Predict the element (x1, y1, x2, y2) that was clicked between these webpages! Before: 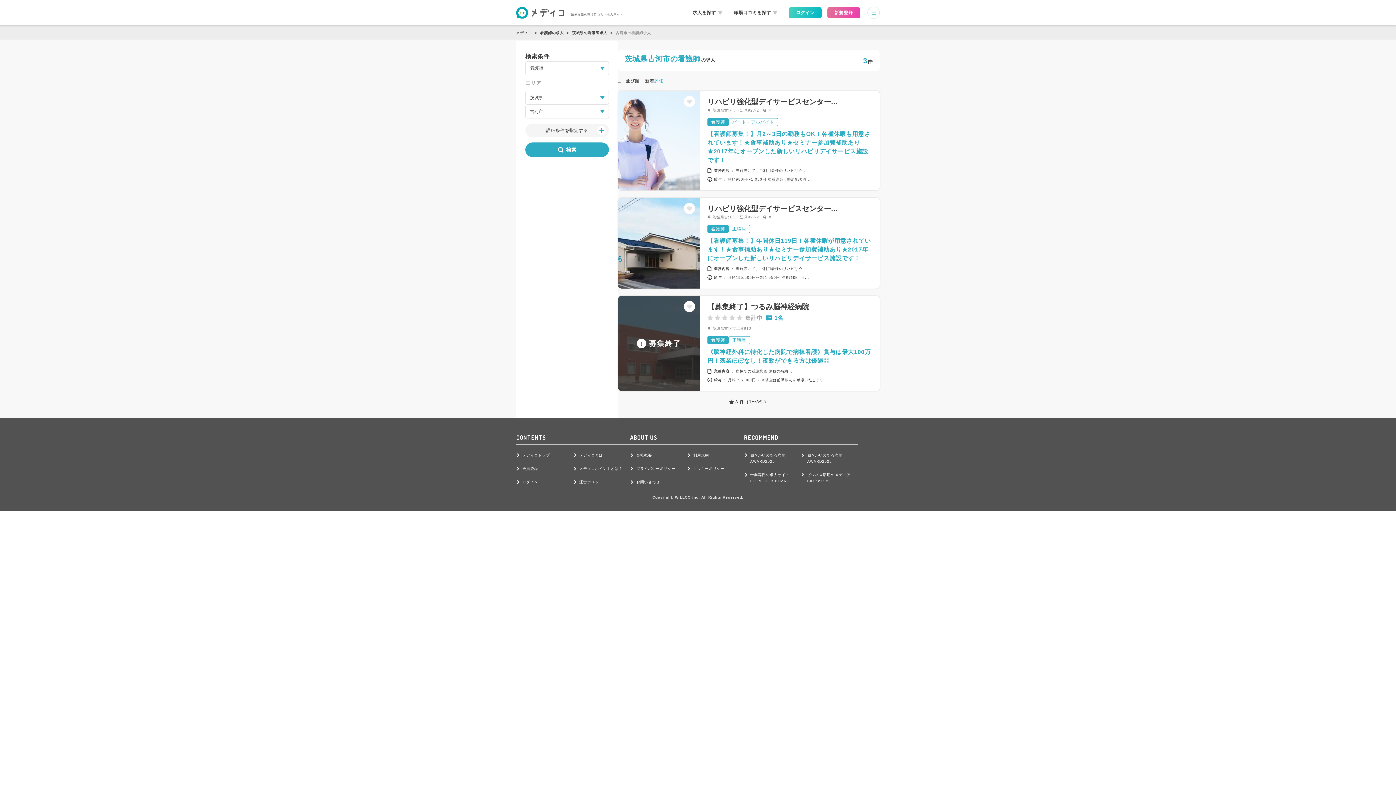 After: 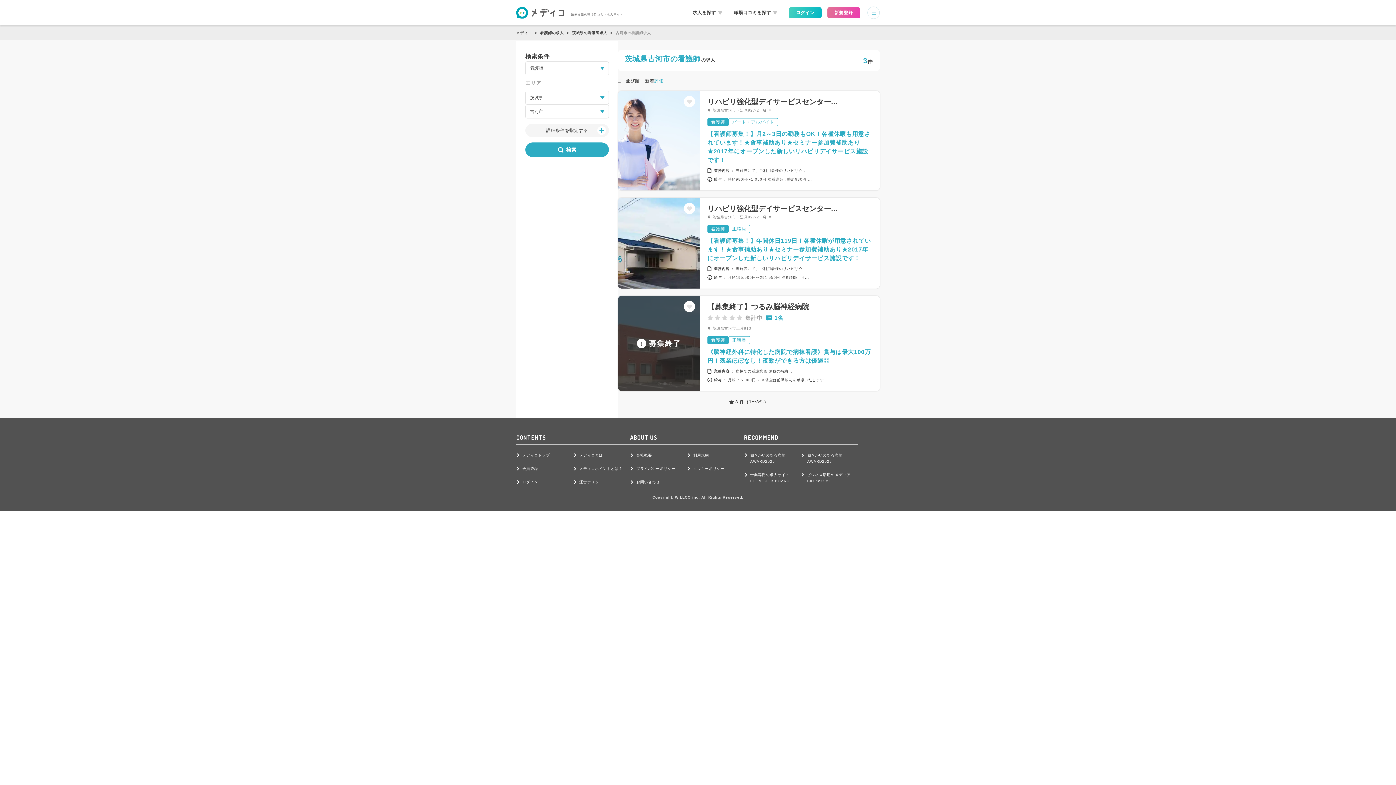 Action: label: 新着 bbox: (645, 78, 654, 83)